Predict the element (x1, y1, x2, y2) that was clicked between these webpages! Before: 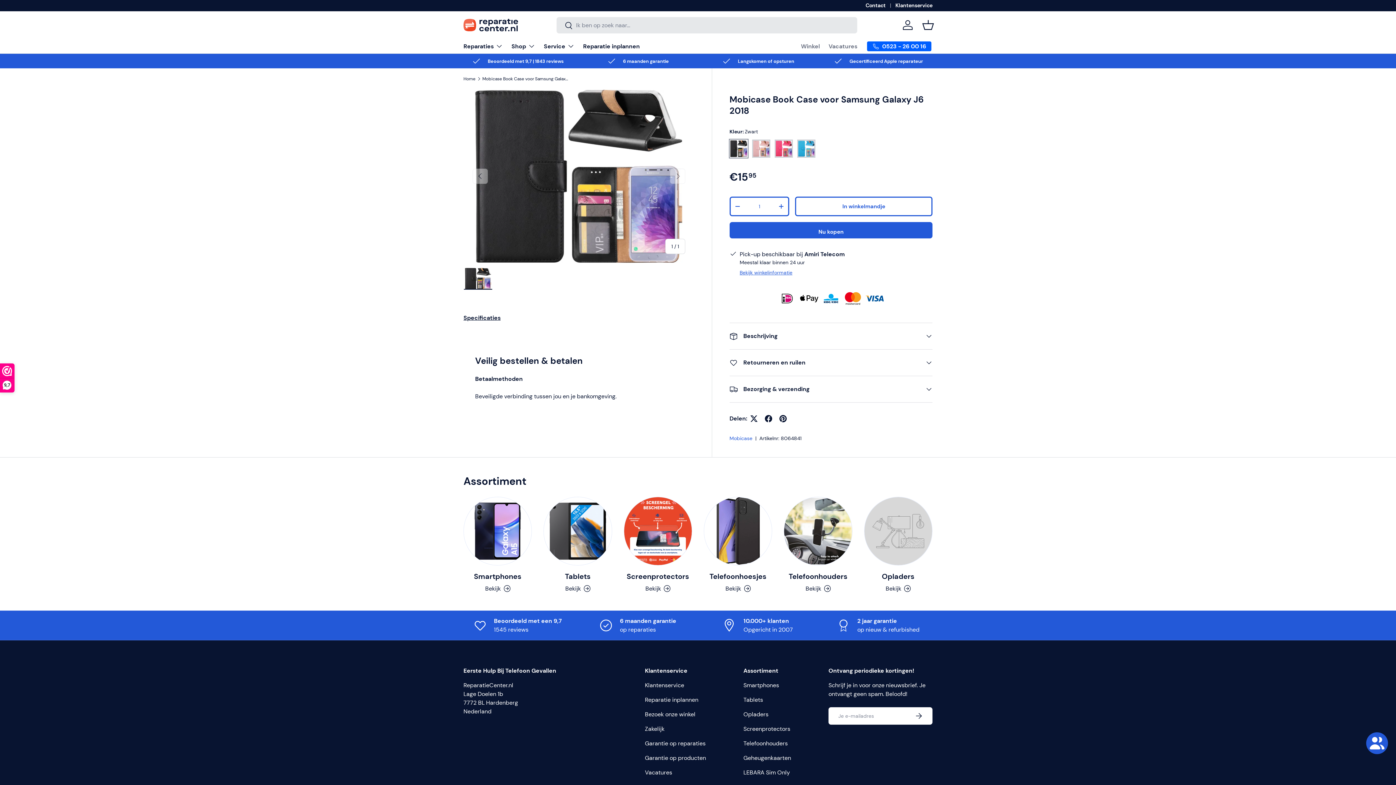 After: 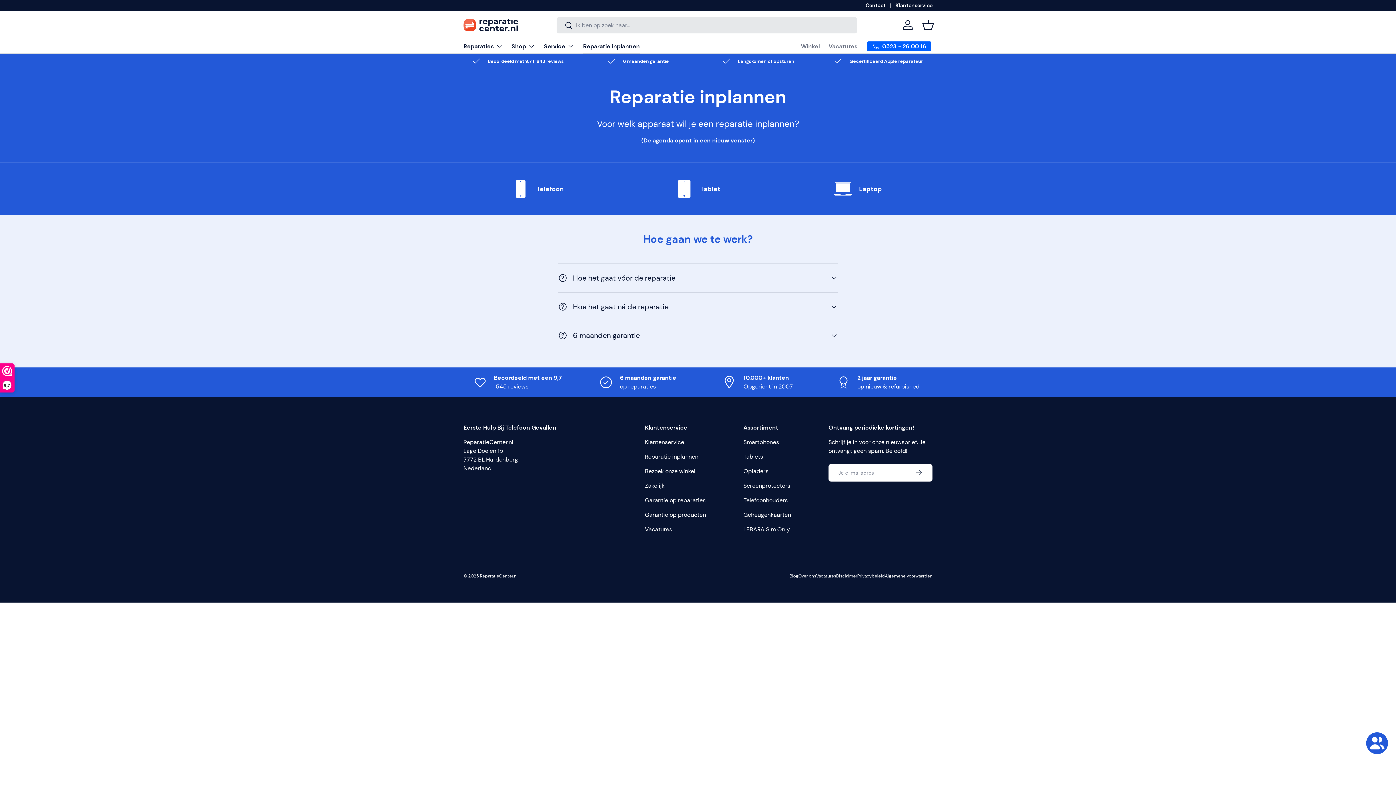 Action: bbox: (583, 39, 640, 53) label: Reparatie inplannen